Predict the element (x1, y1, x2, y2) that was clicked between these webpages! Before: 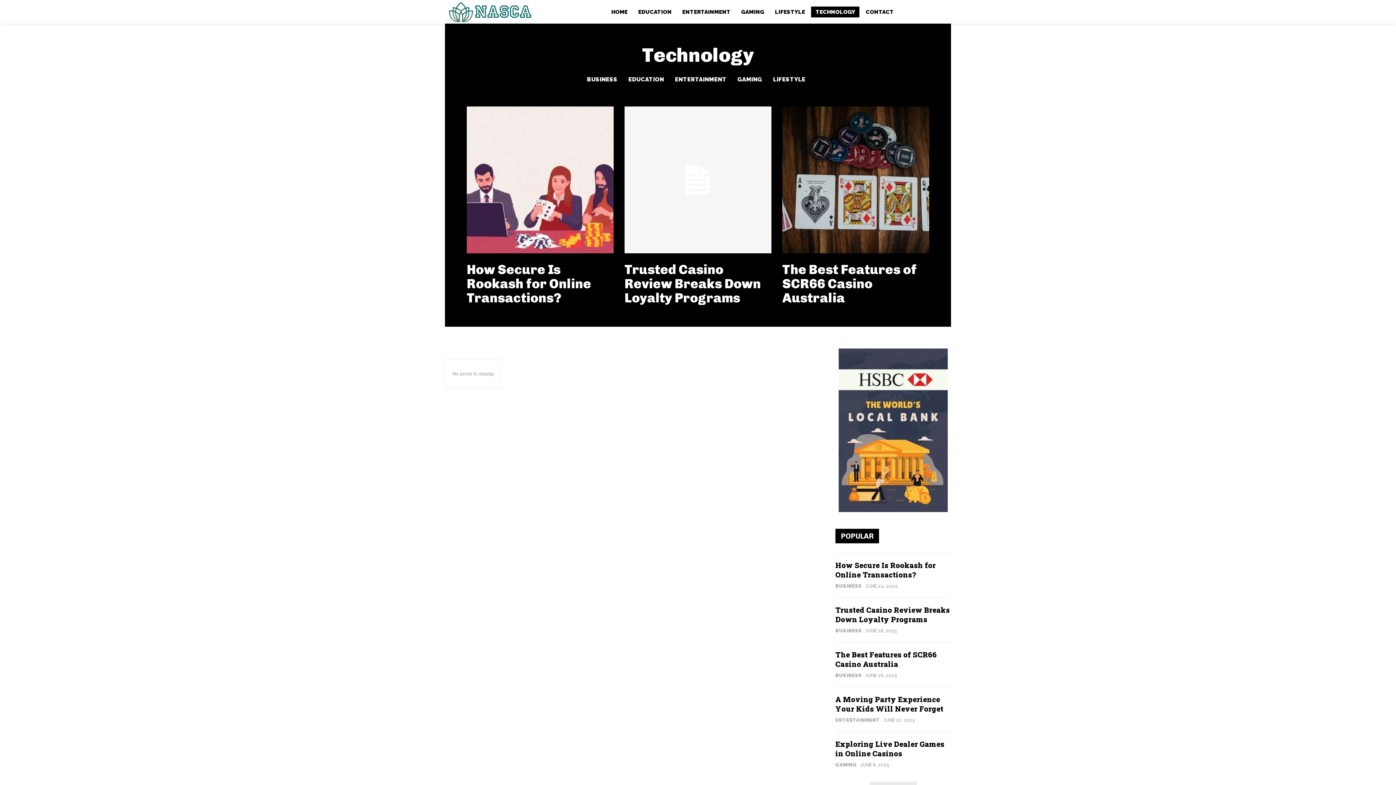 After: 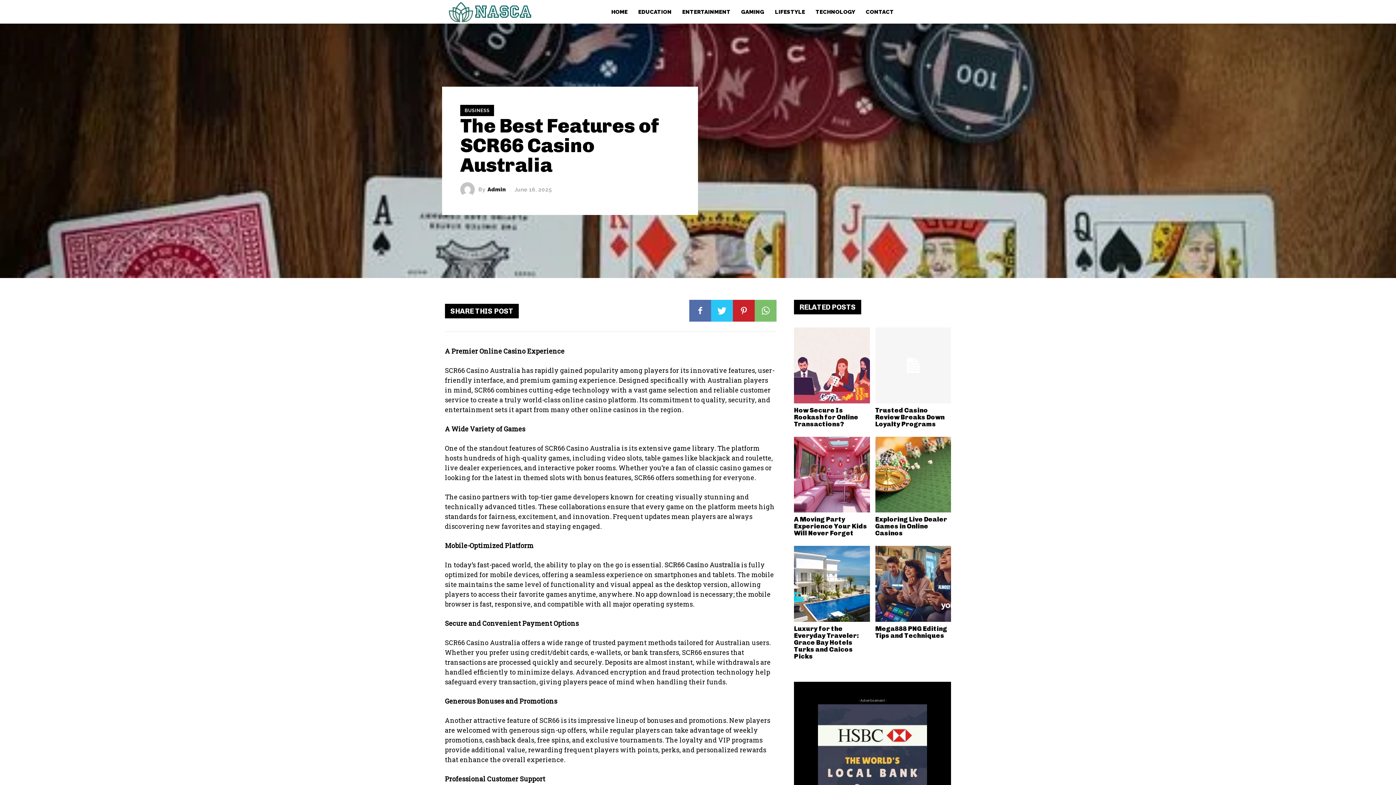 Action: bbox: (782, 261, 917, 305) label: The Best Features of SCR66 Casino Australia